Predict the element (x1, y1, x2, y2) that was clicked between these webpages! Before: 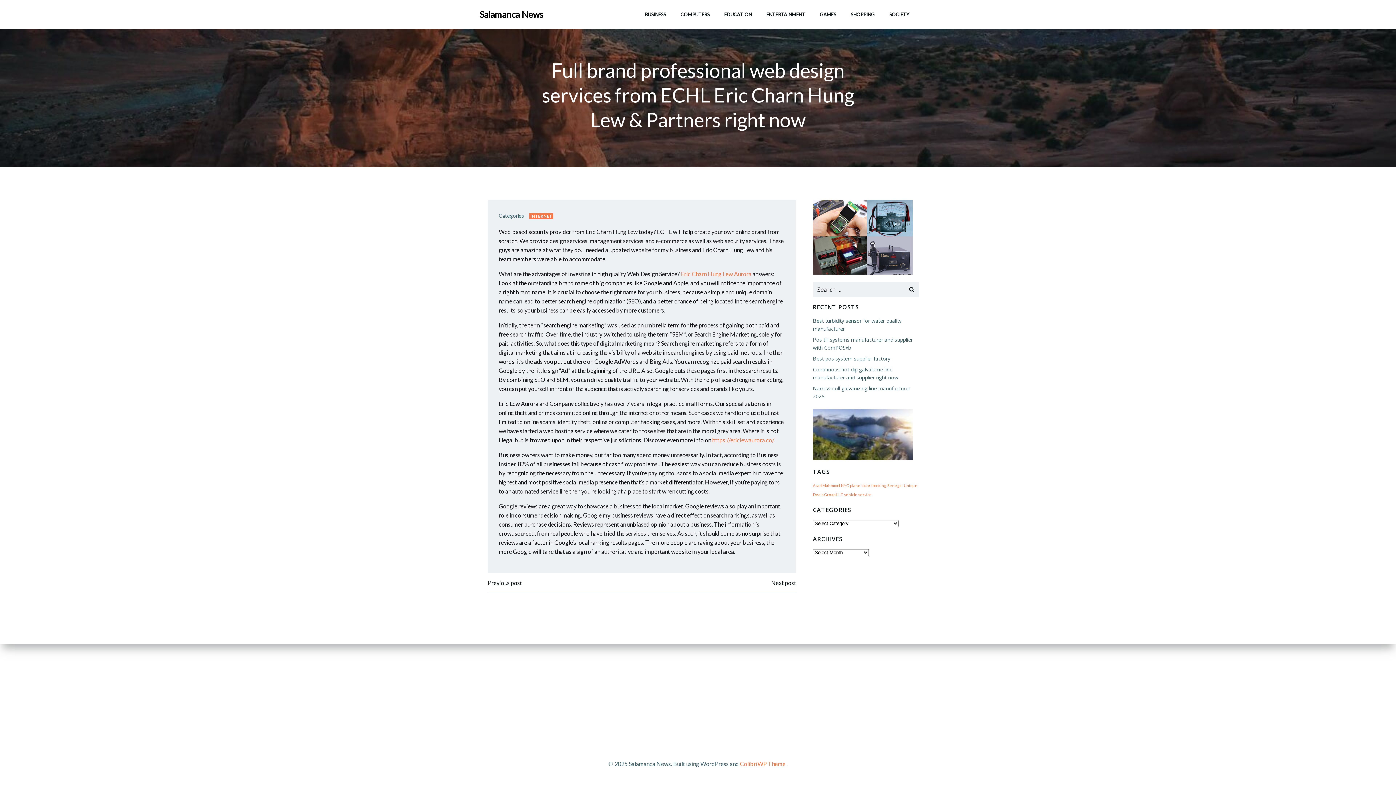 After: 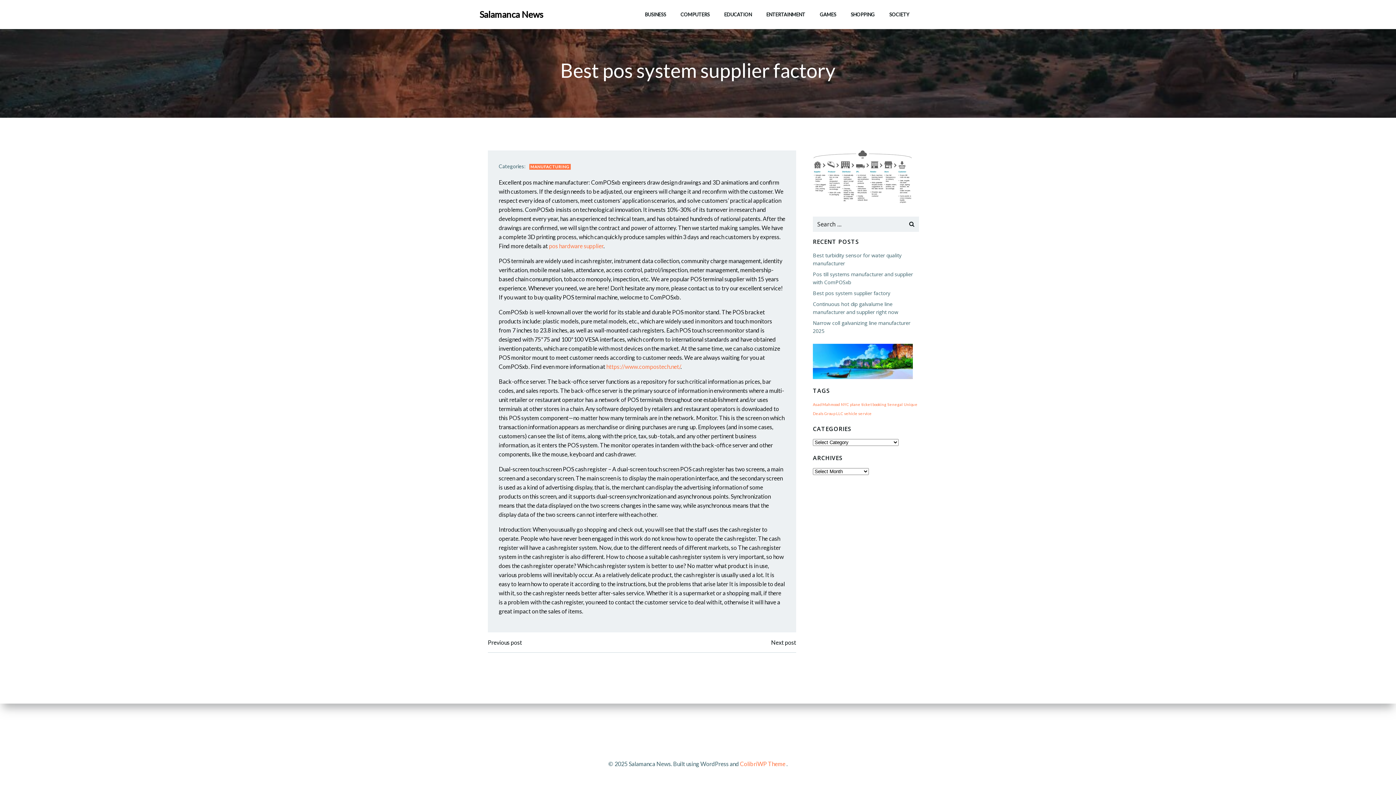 Action: bbox: (813, 355, 890, 362) label: Best pos system supplier factory